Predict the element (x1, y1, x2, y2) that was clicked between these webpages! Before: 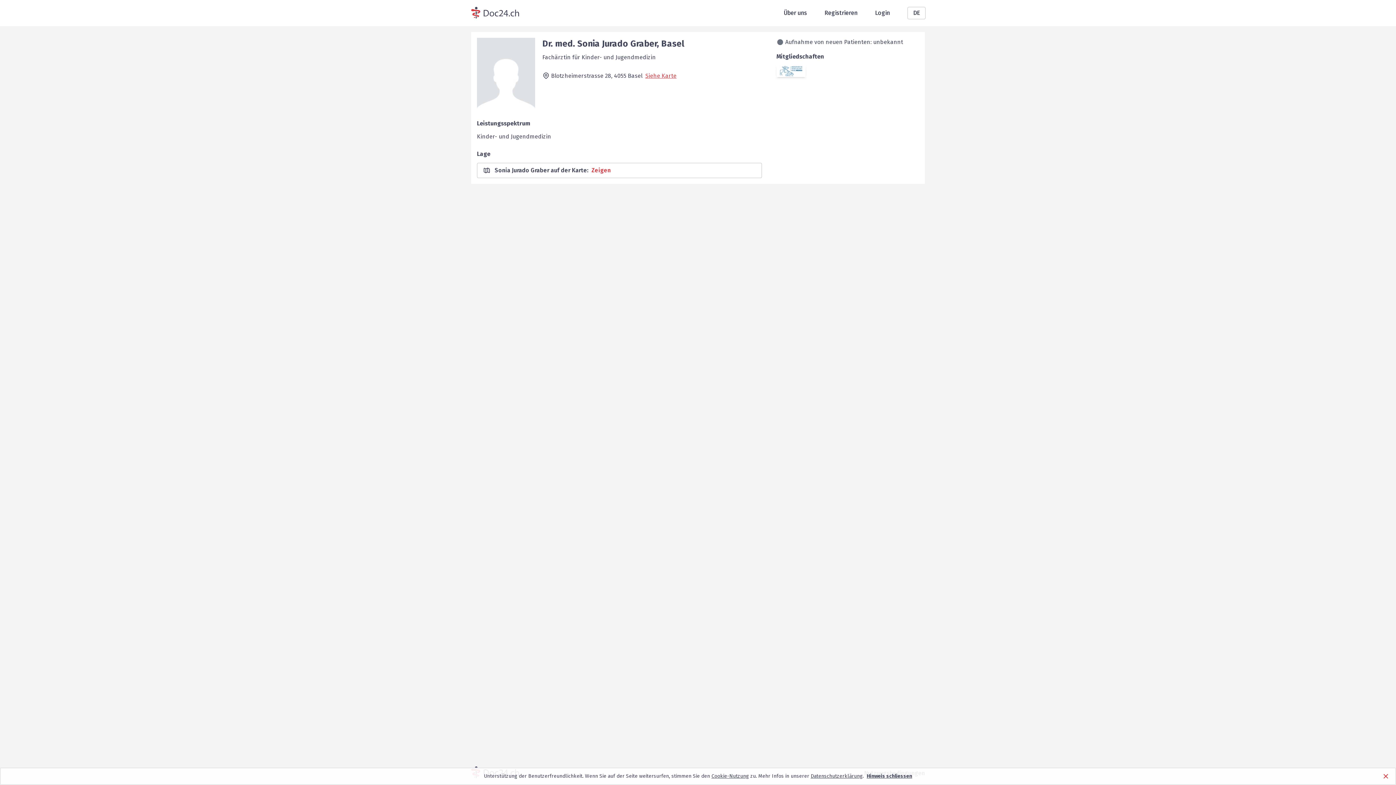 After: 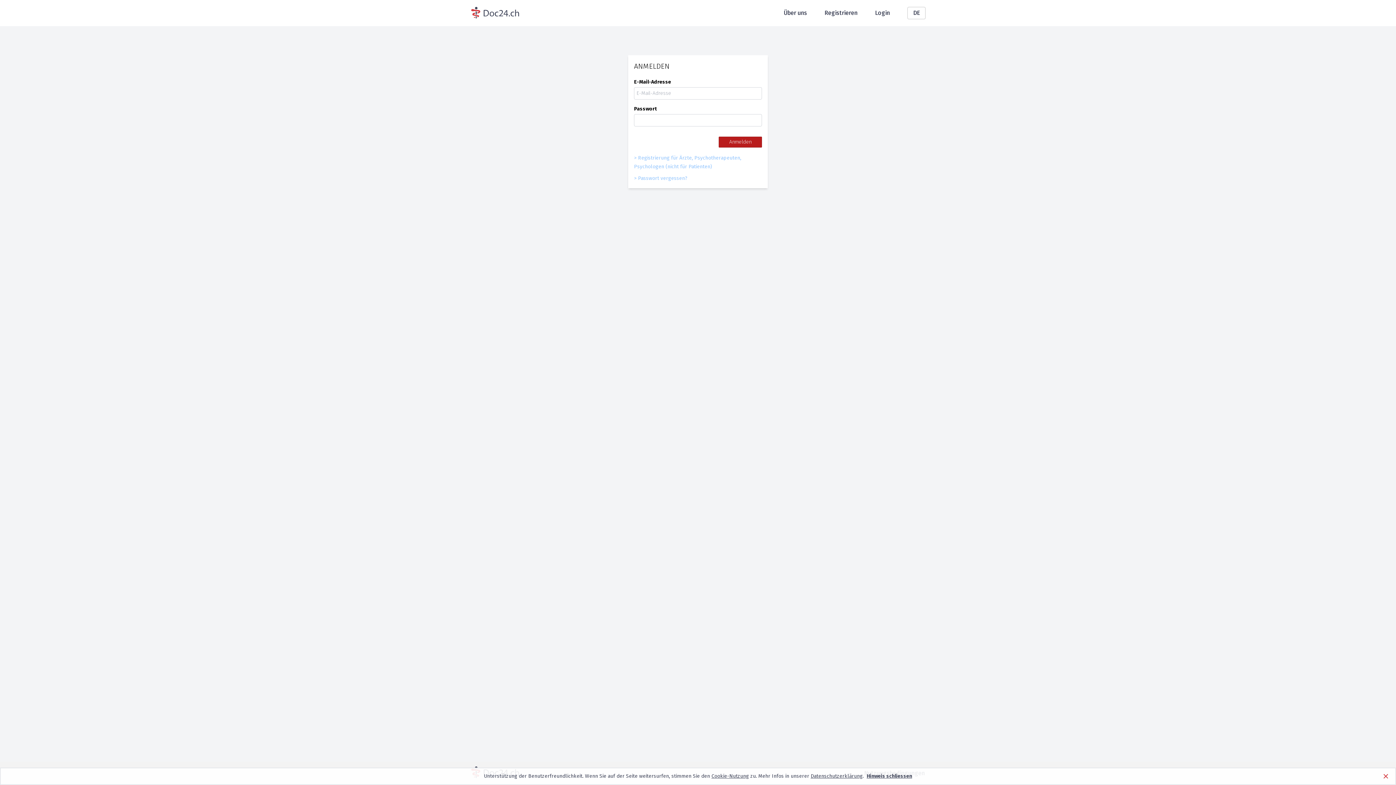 Action: bbox: (875, 8, 890, 17) label: Login